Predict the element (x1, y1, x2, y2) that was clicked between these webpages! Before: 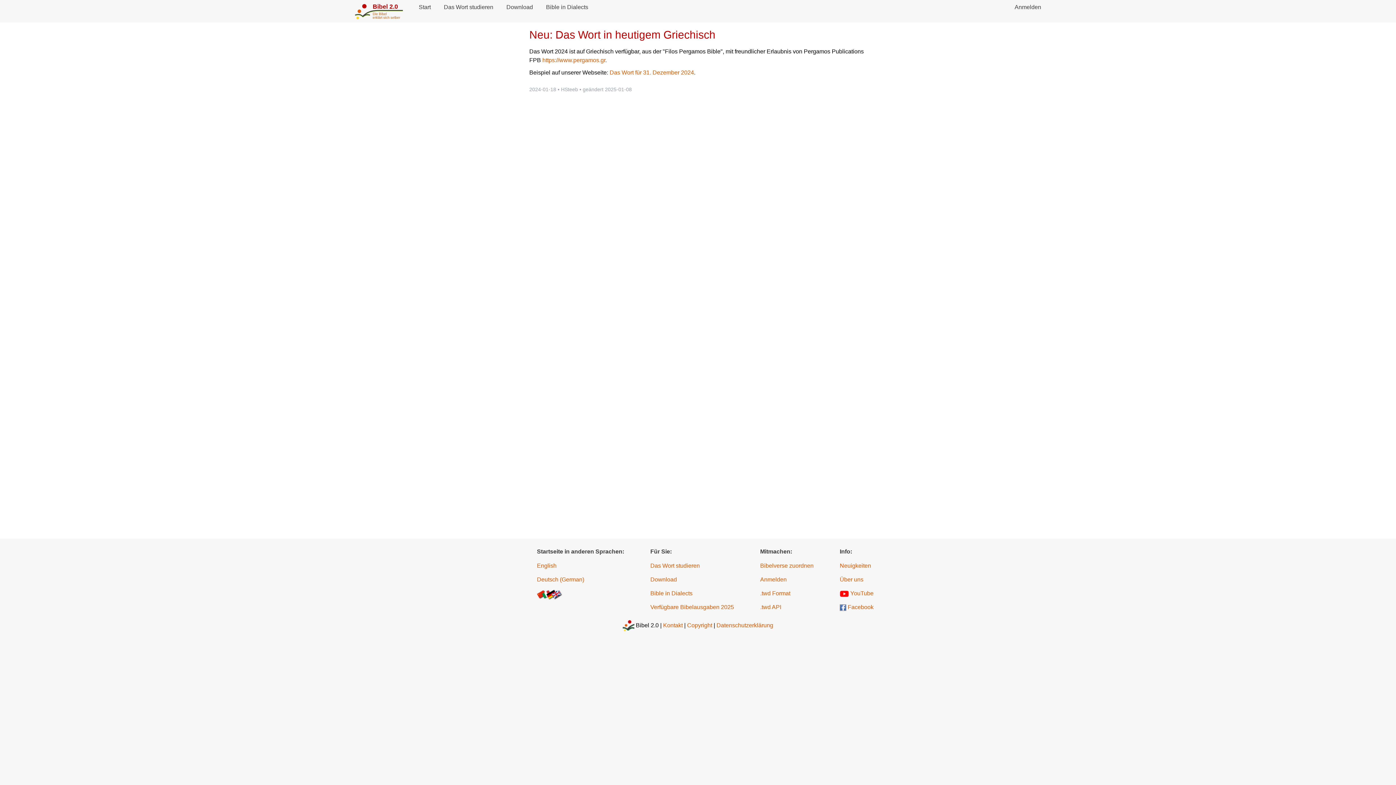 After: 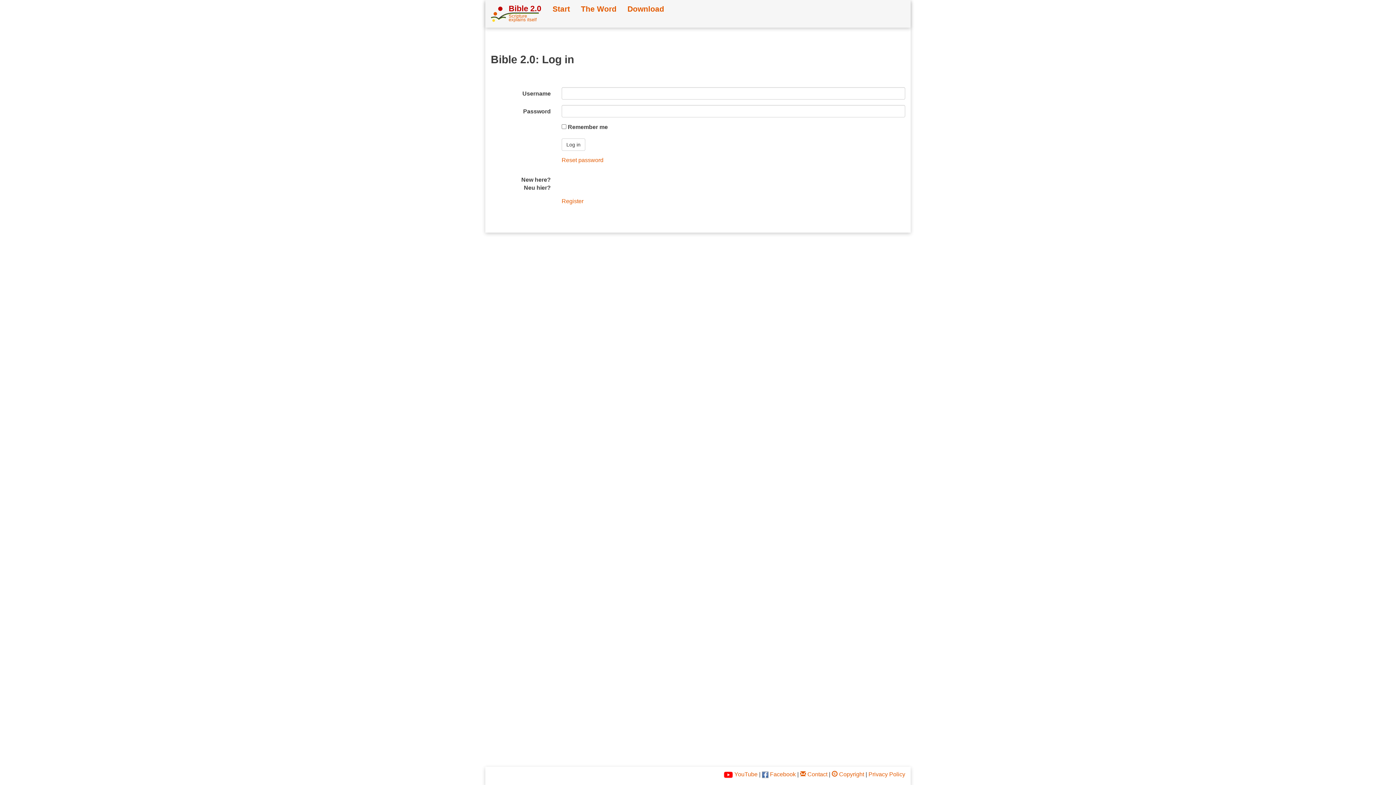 Action: bbox: (1009, 0, 1047, 14) label: Anmelden